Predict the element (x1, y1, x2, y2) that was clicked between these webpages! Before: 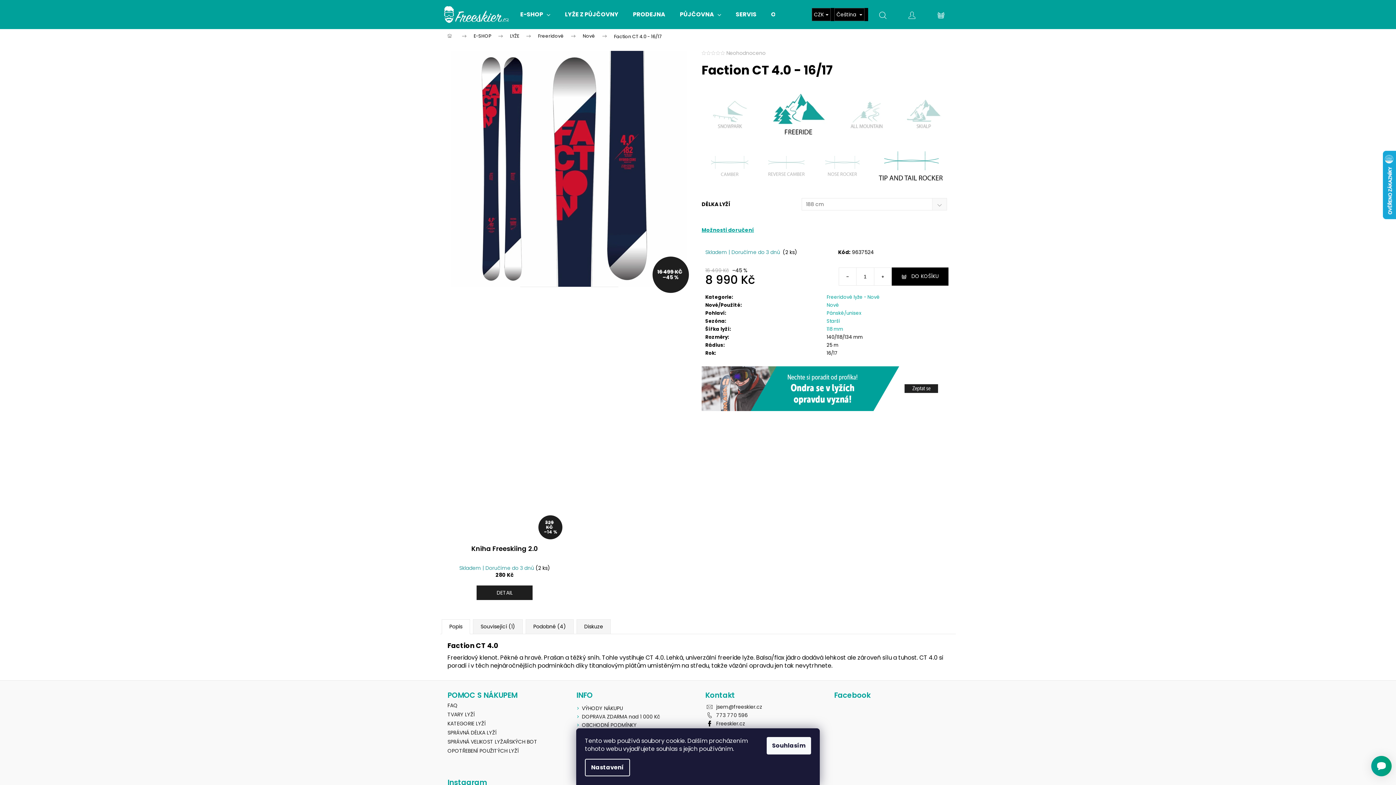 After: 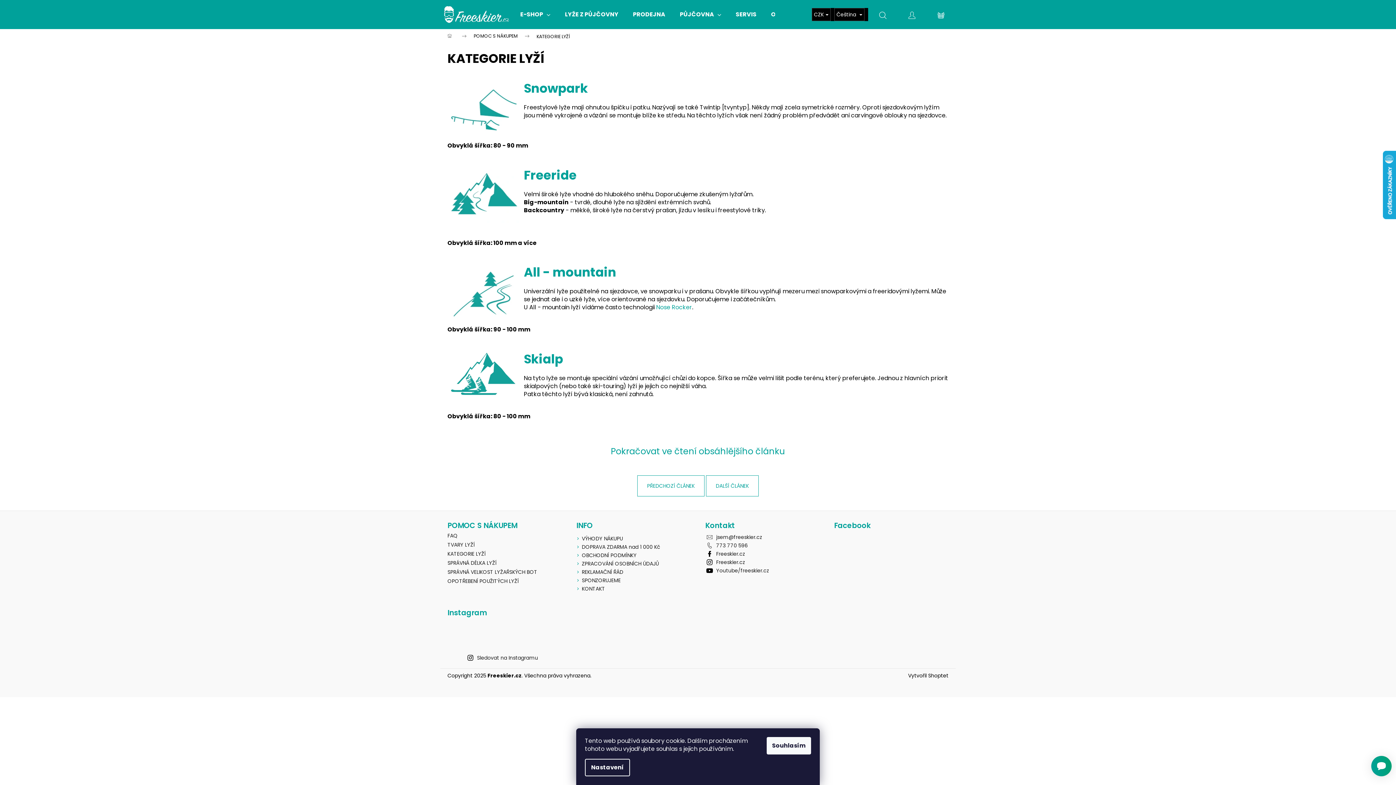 Action: bbox: (447, 721, 562, 726) label: KATEGORIE LYŽÍ